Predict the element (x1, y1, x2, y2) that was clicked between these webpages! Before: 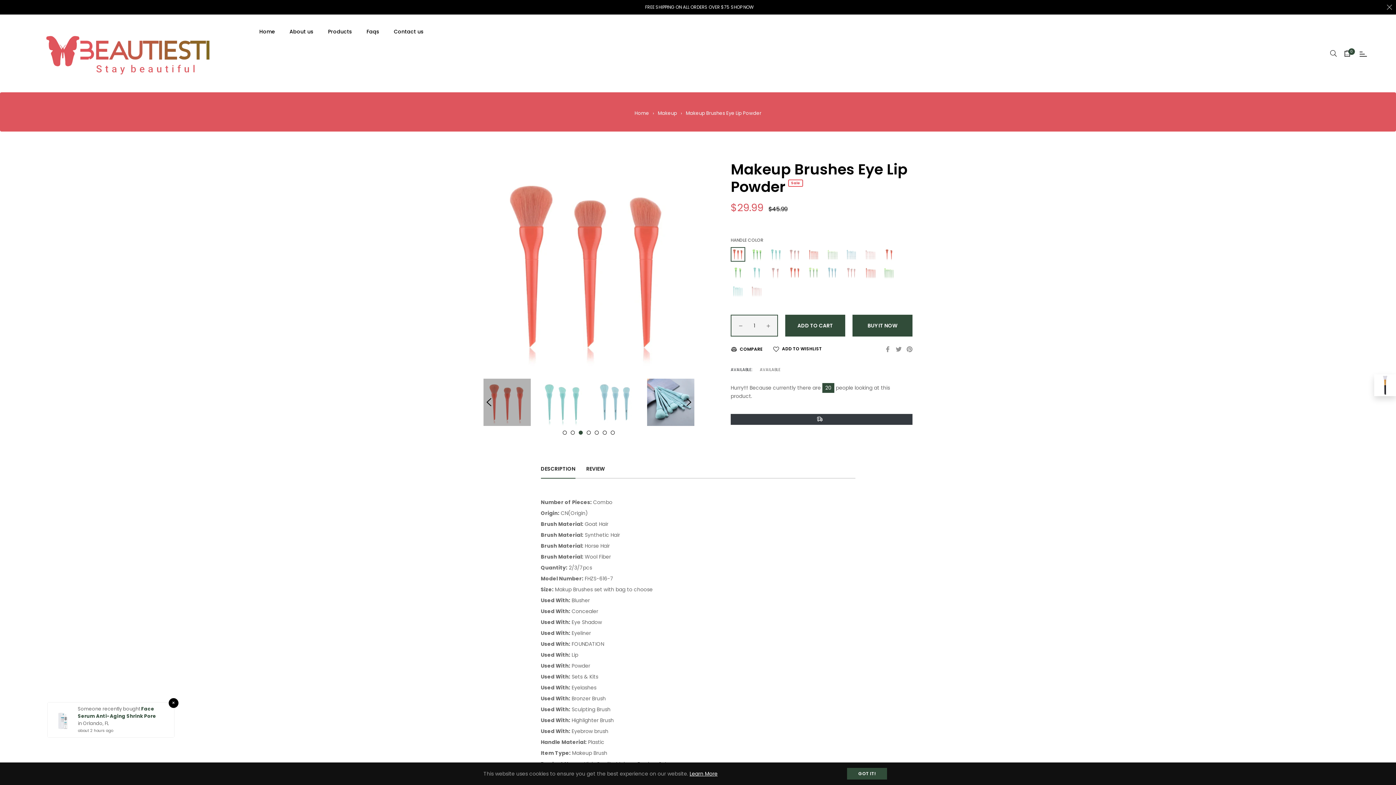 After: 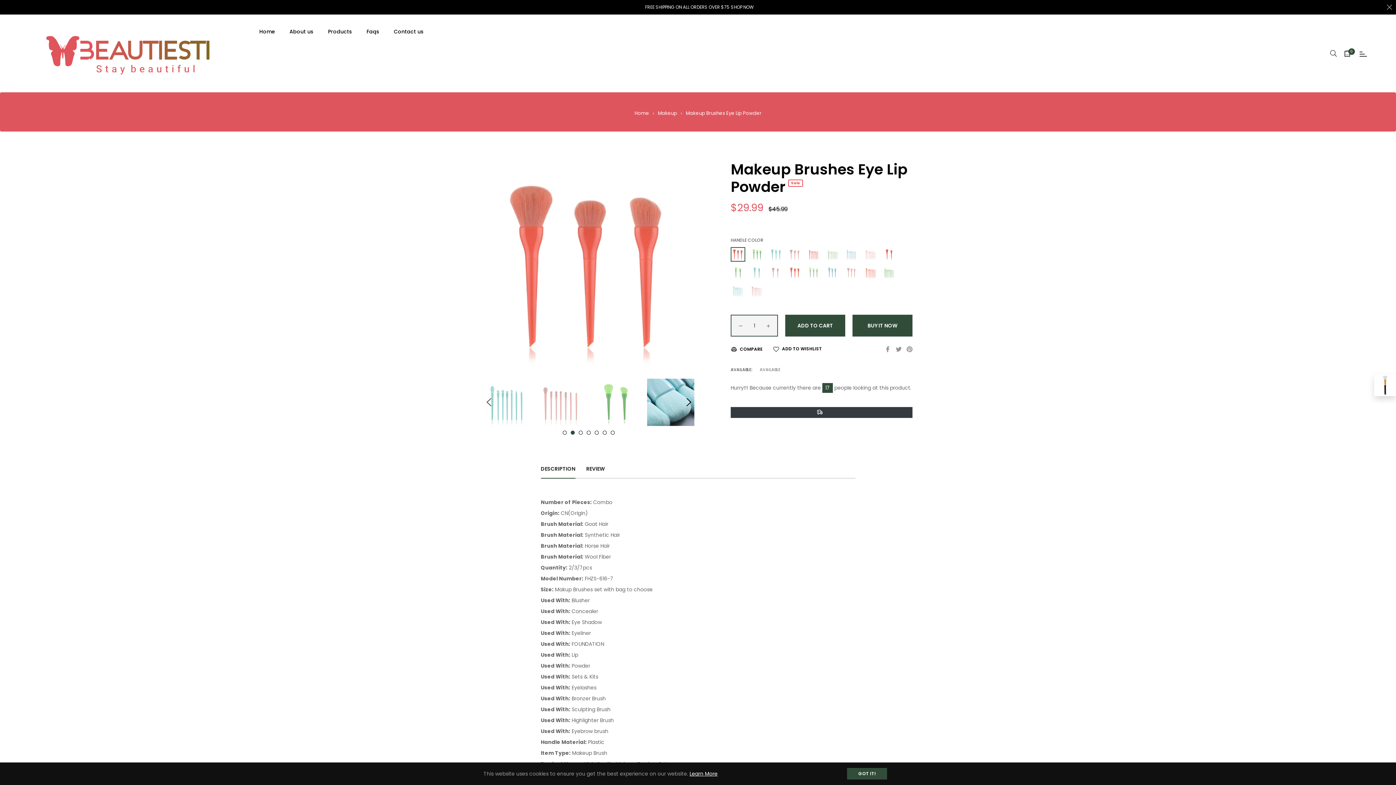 Action: label: Previous bbox: (480, 393, 498, 411)